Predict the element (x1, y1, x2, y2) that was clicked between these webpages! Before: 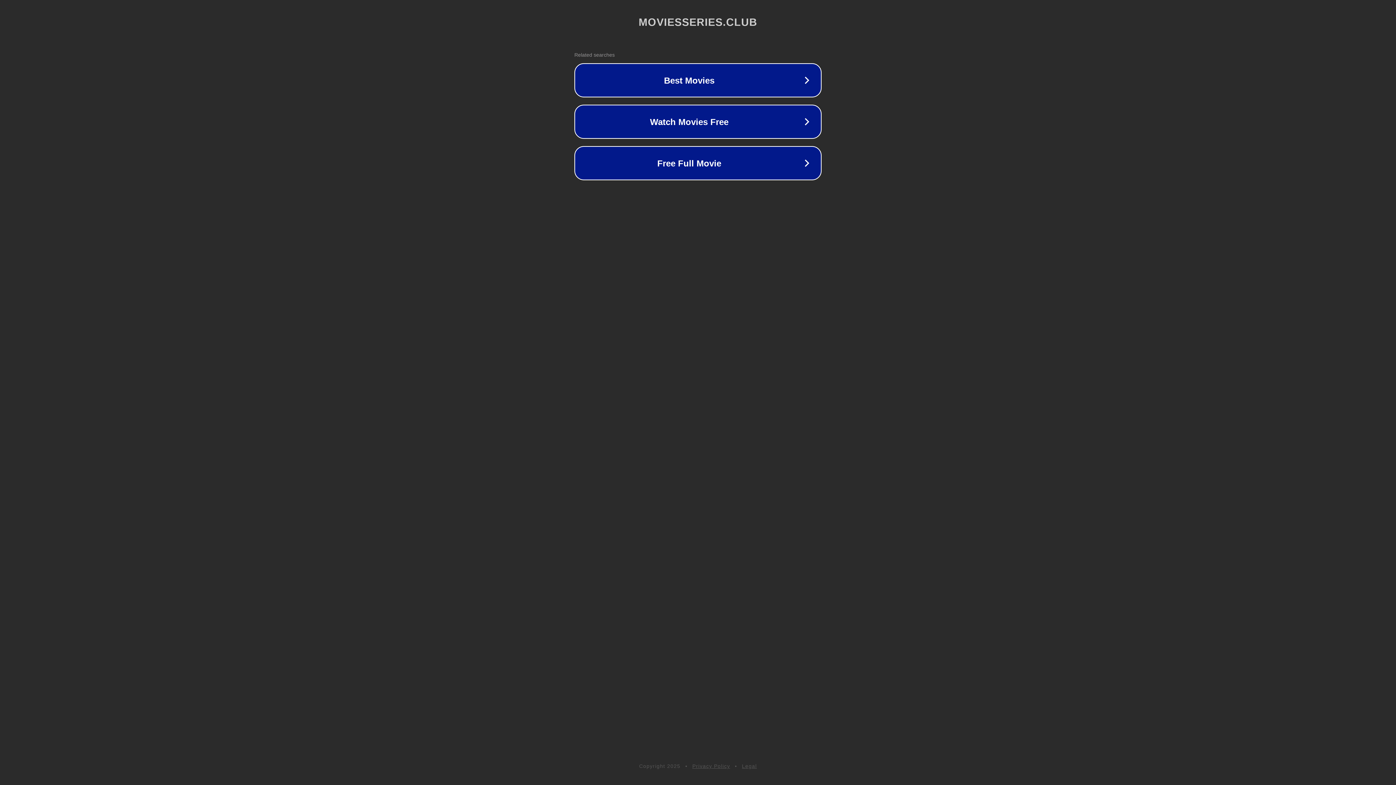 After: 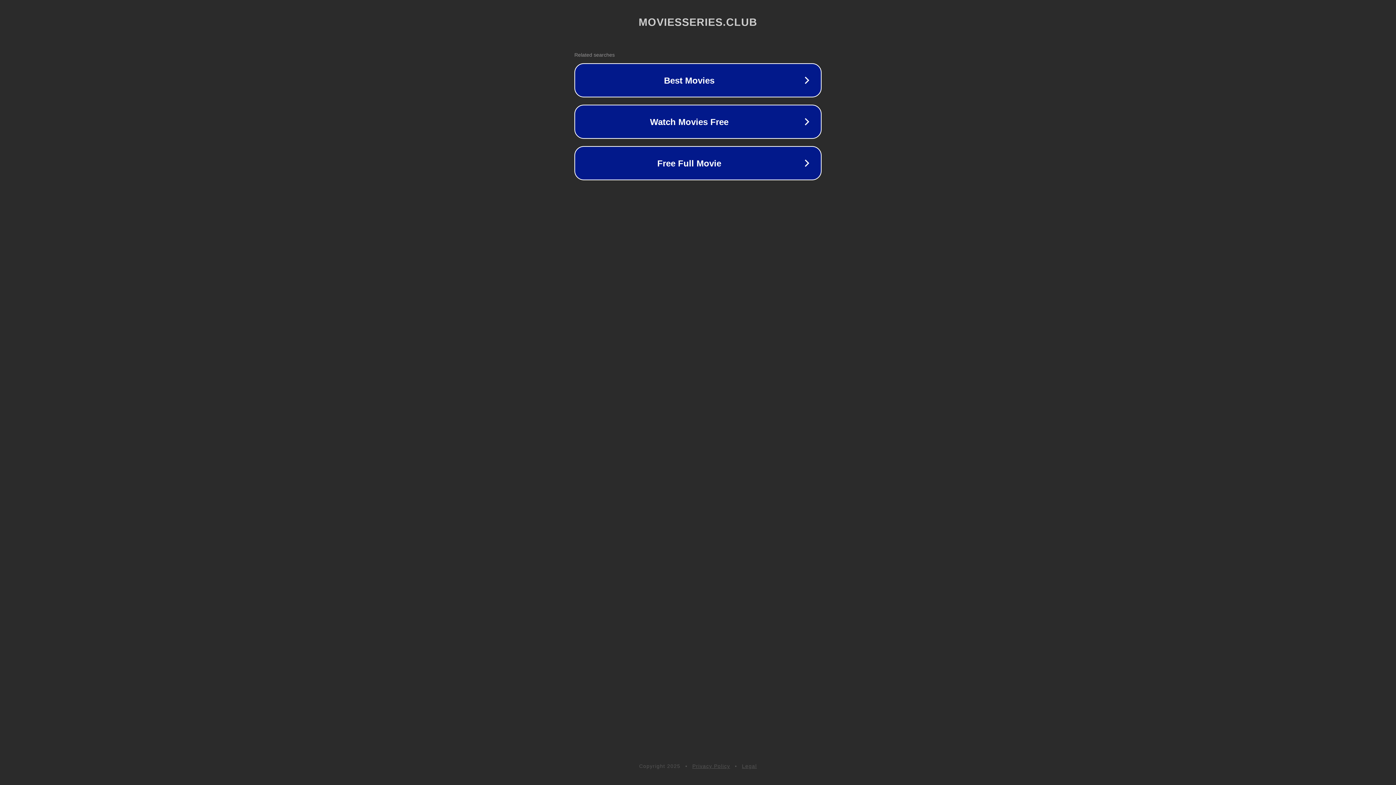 Action: bbox: (742, 763, 757, 769) label: Legal